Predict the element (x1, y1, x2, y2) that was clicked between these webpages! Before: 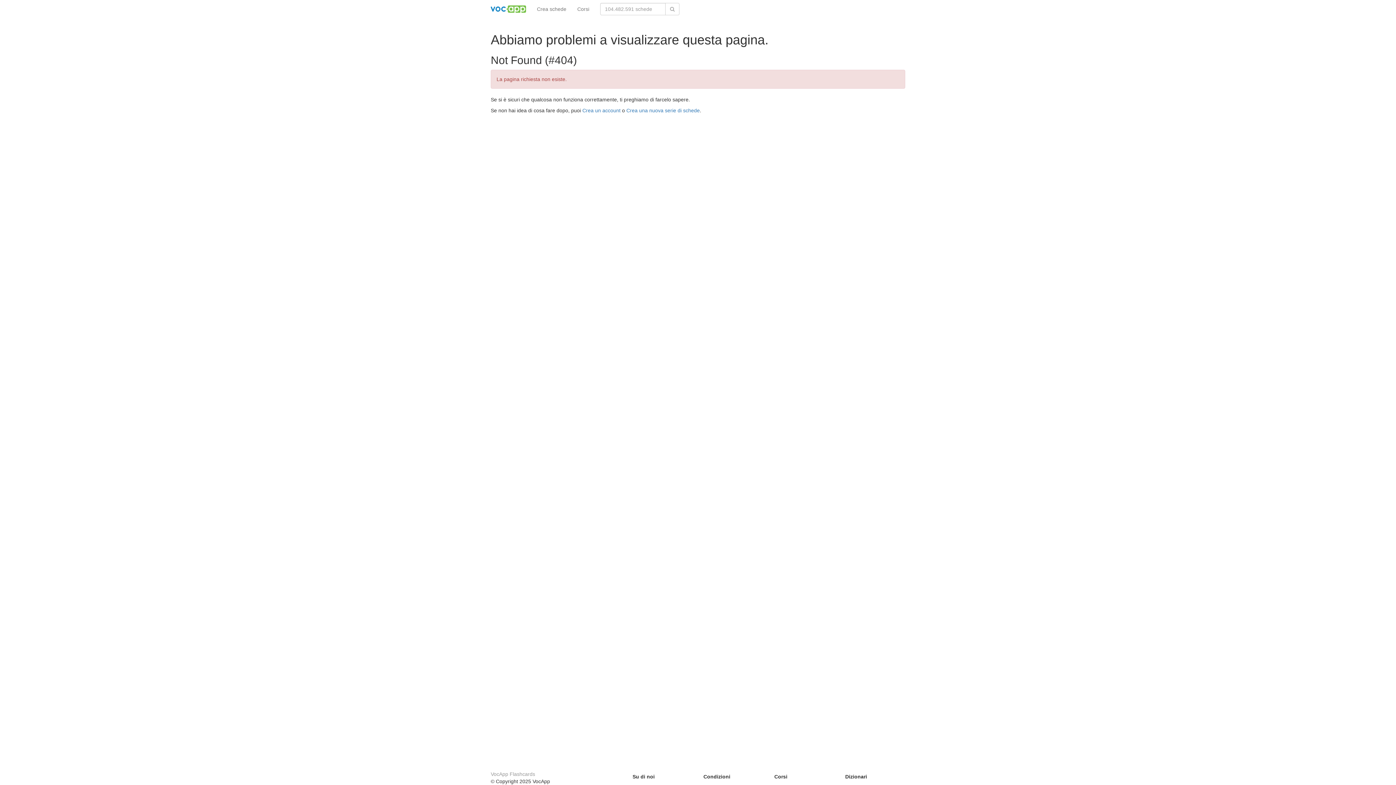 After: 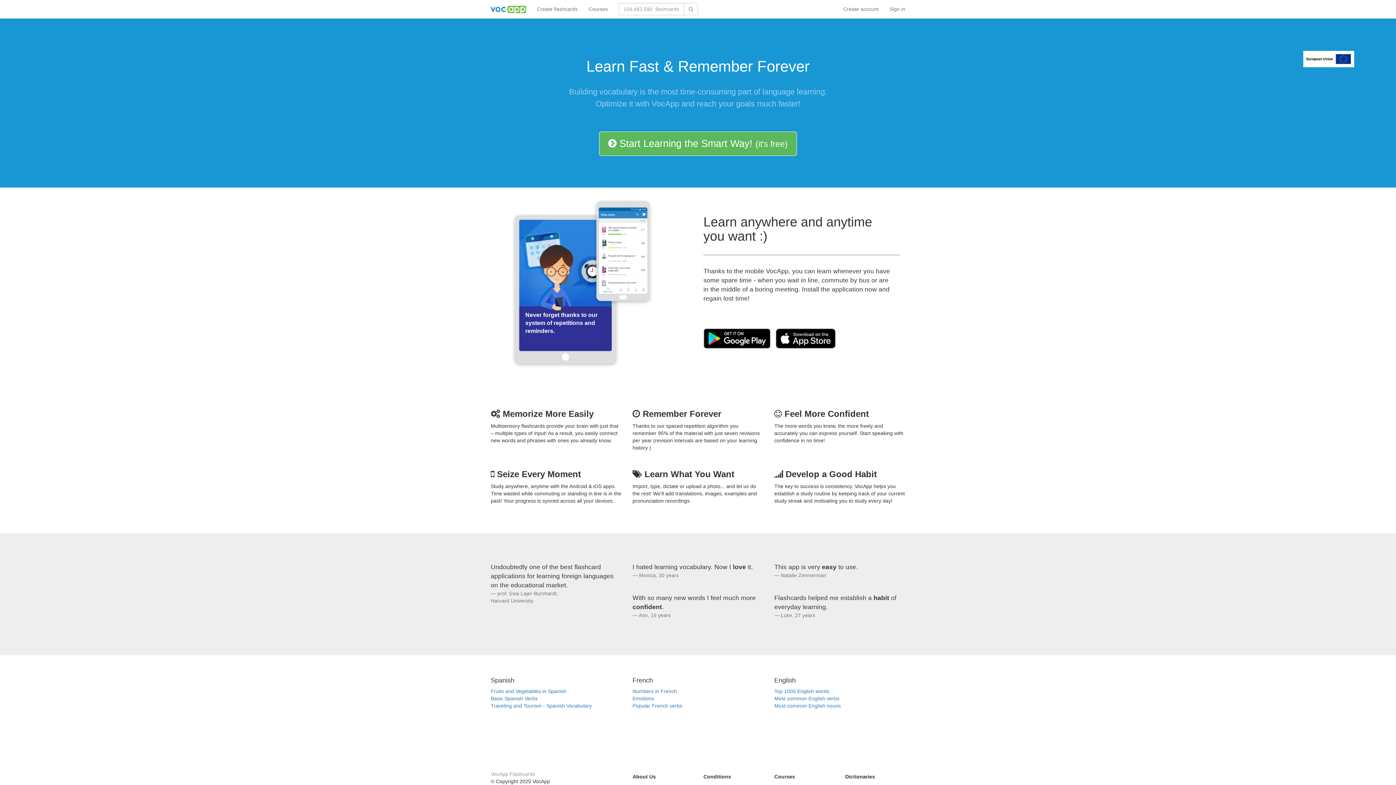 Action: label: VocApp Flashcards bbox: (490, 771, 535, 777)